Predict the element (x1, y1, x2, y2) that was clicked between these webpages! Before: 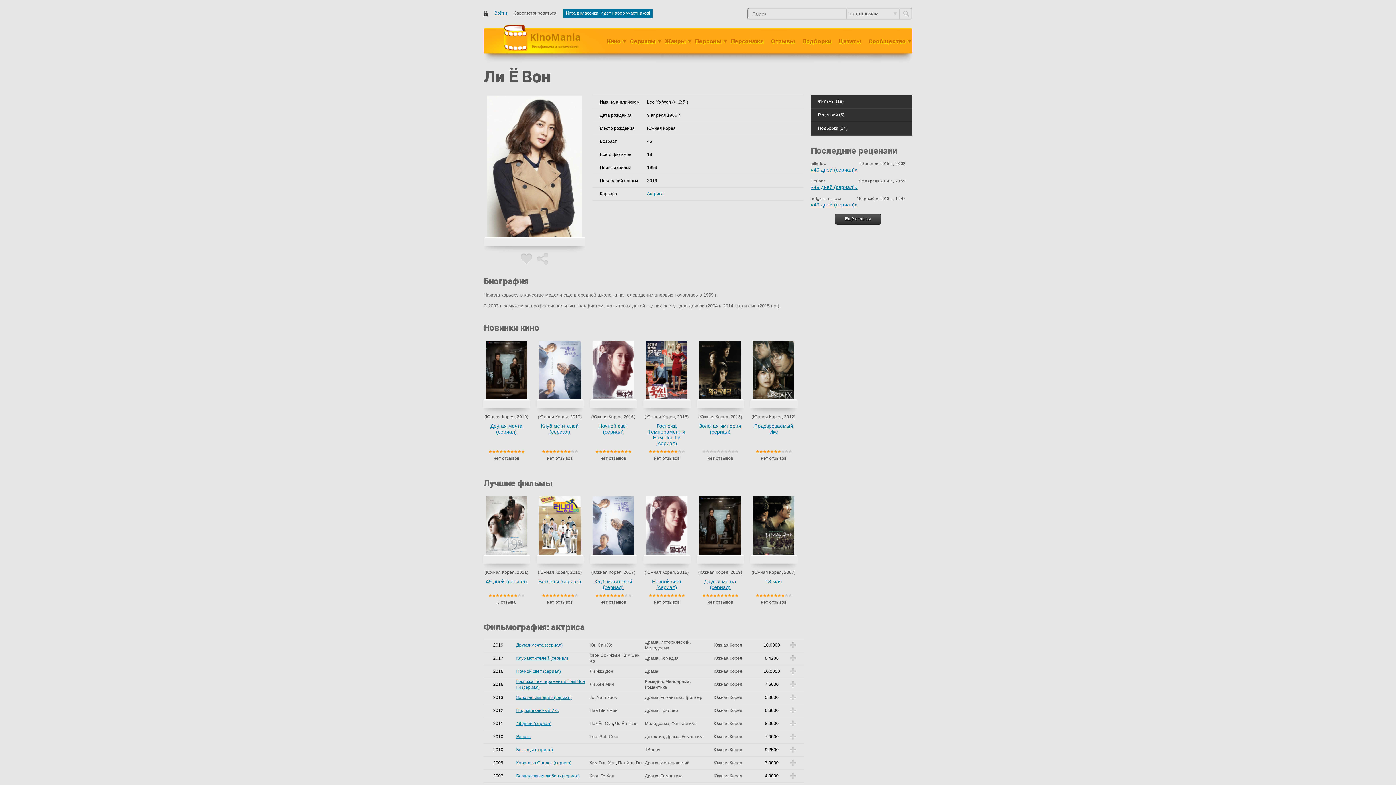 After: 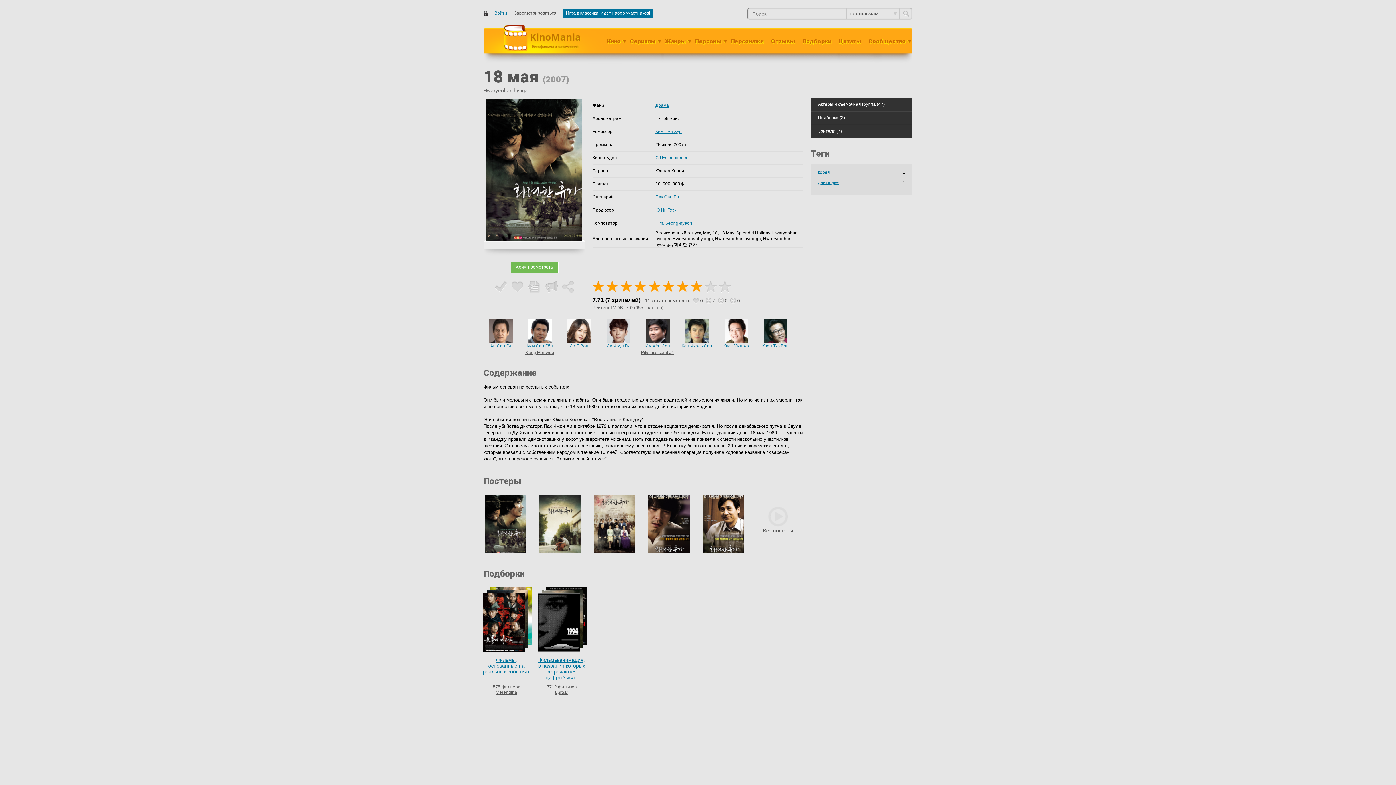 Action: bbox: (753, 564, 794, 570)